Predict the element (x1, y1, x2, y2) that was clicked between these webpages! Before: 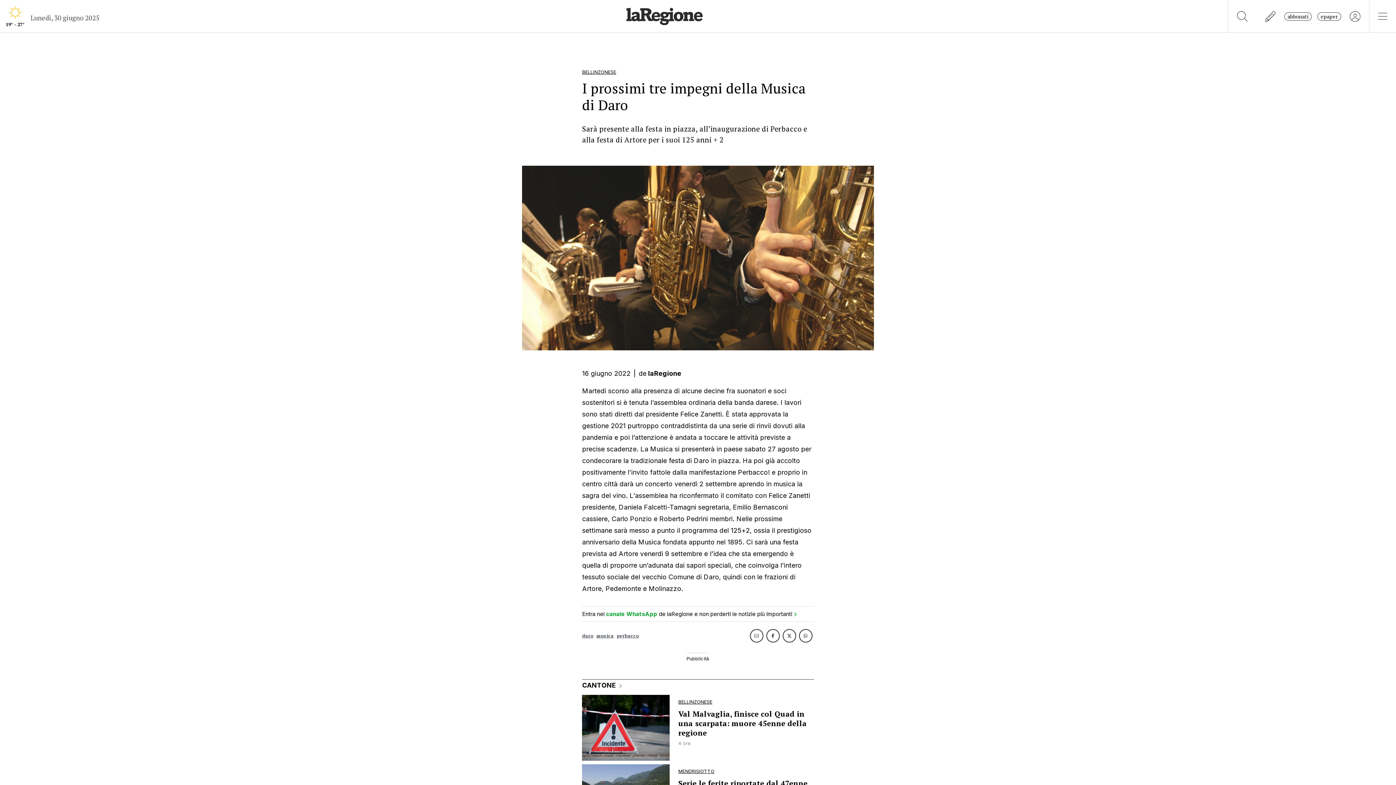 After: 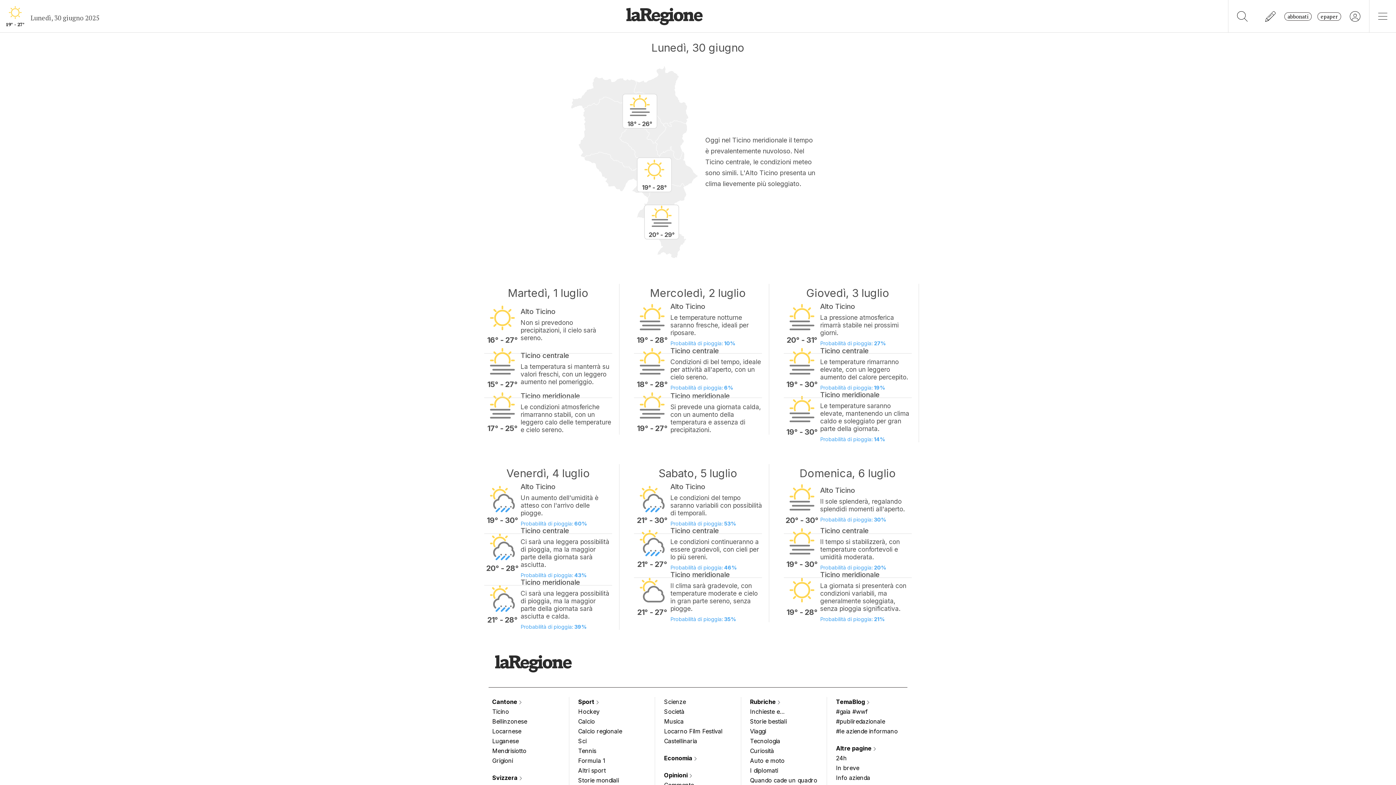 Action: bbox: (0, 0, 30, 32) label: 19° - 27°